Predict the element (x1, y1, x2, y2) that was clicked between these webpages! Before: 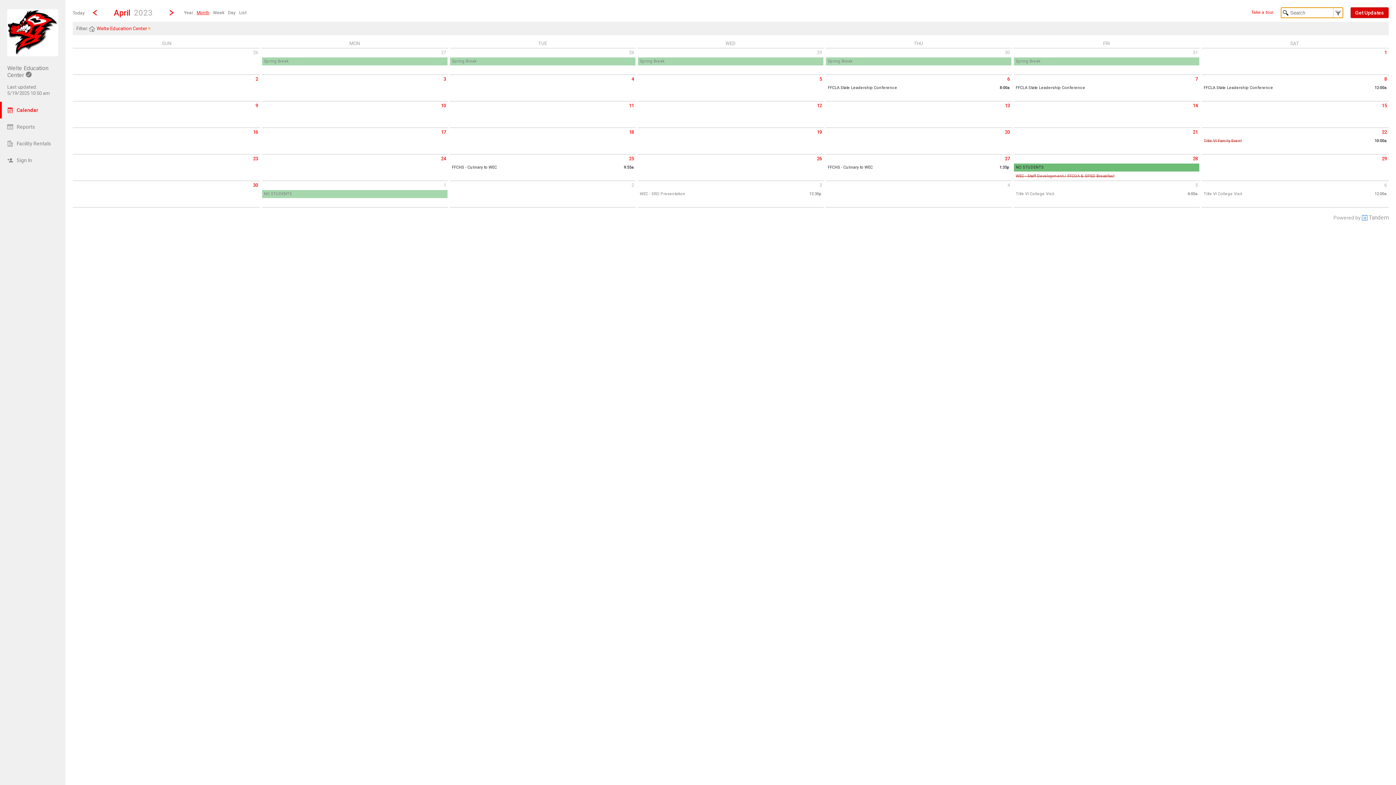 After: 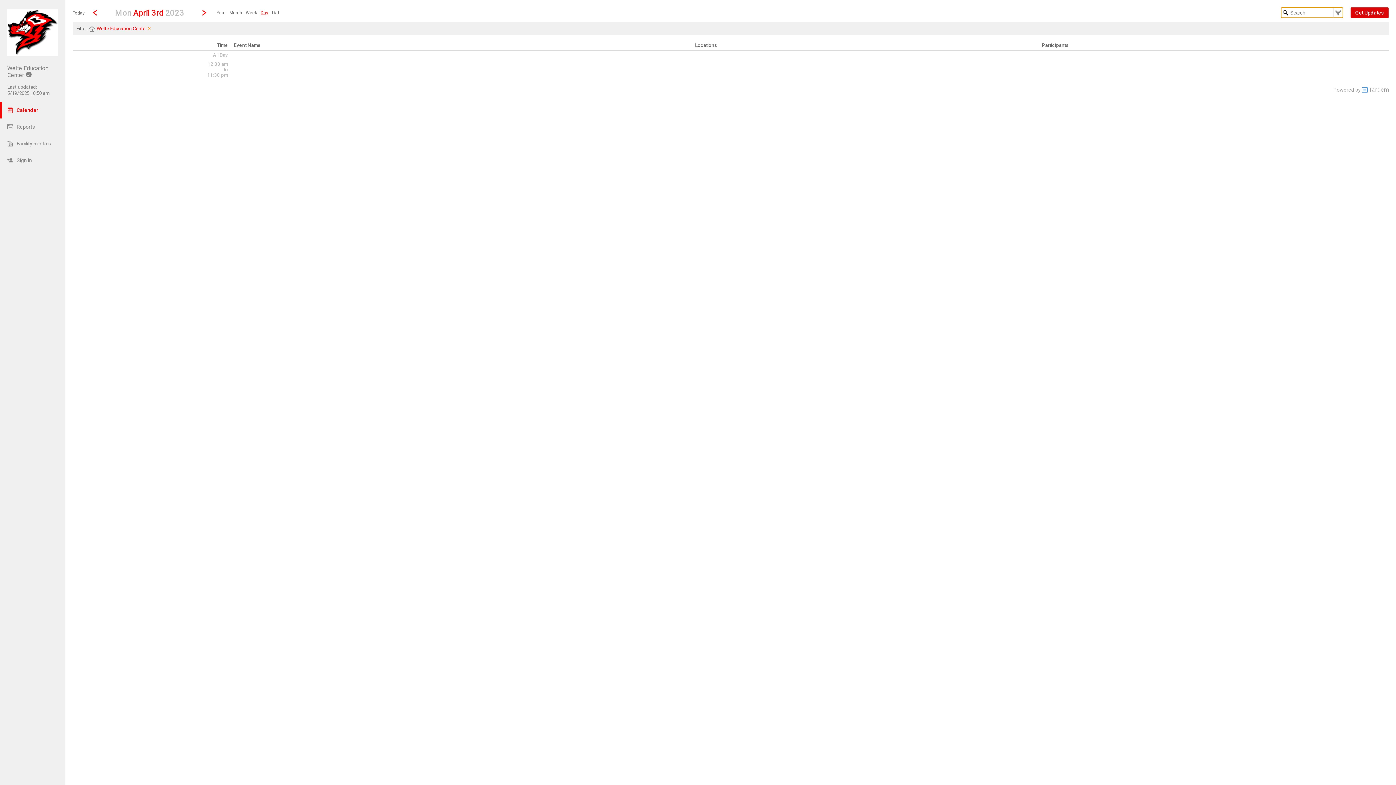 Action: label: Monday April 3 2023 bbox: (261, 74, 448, 83)